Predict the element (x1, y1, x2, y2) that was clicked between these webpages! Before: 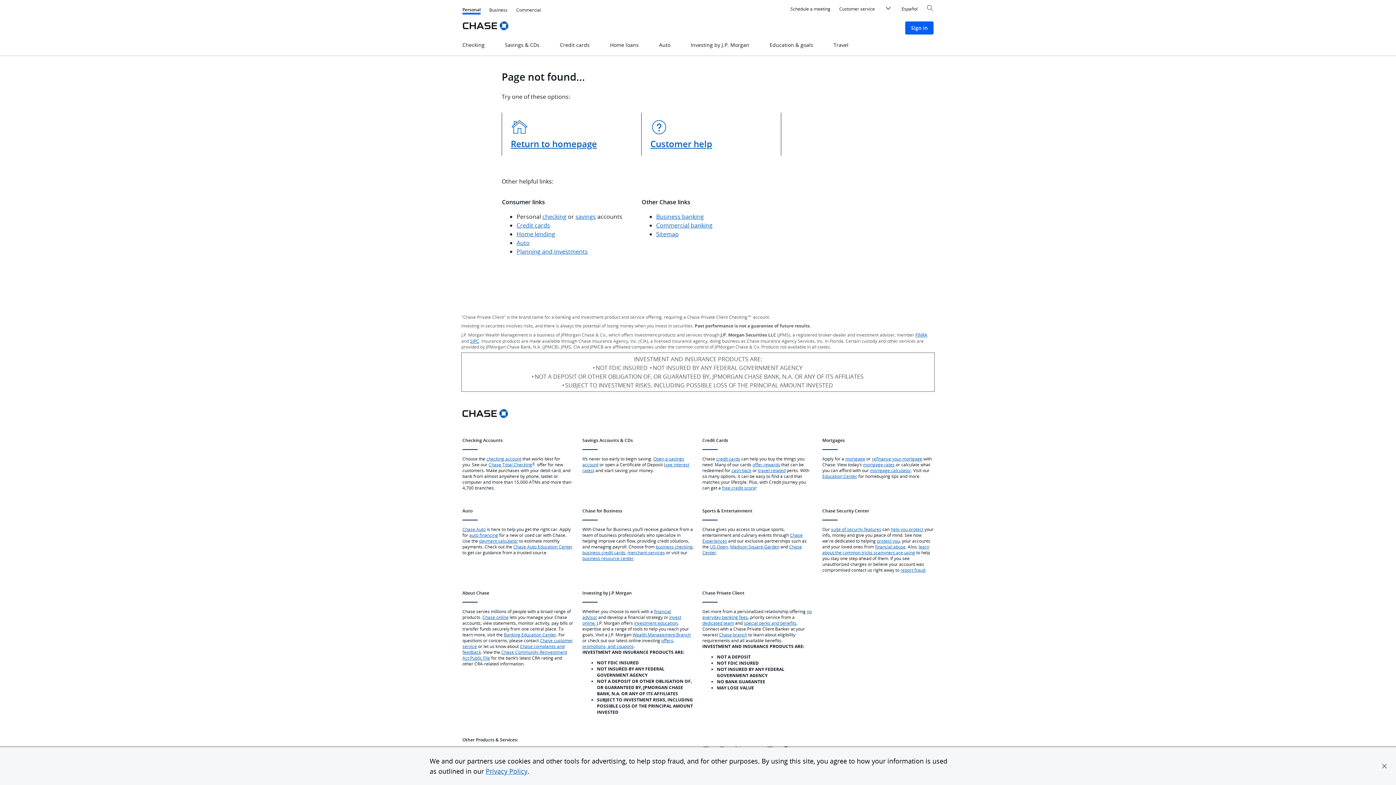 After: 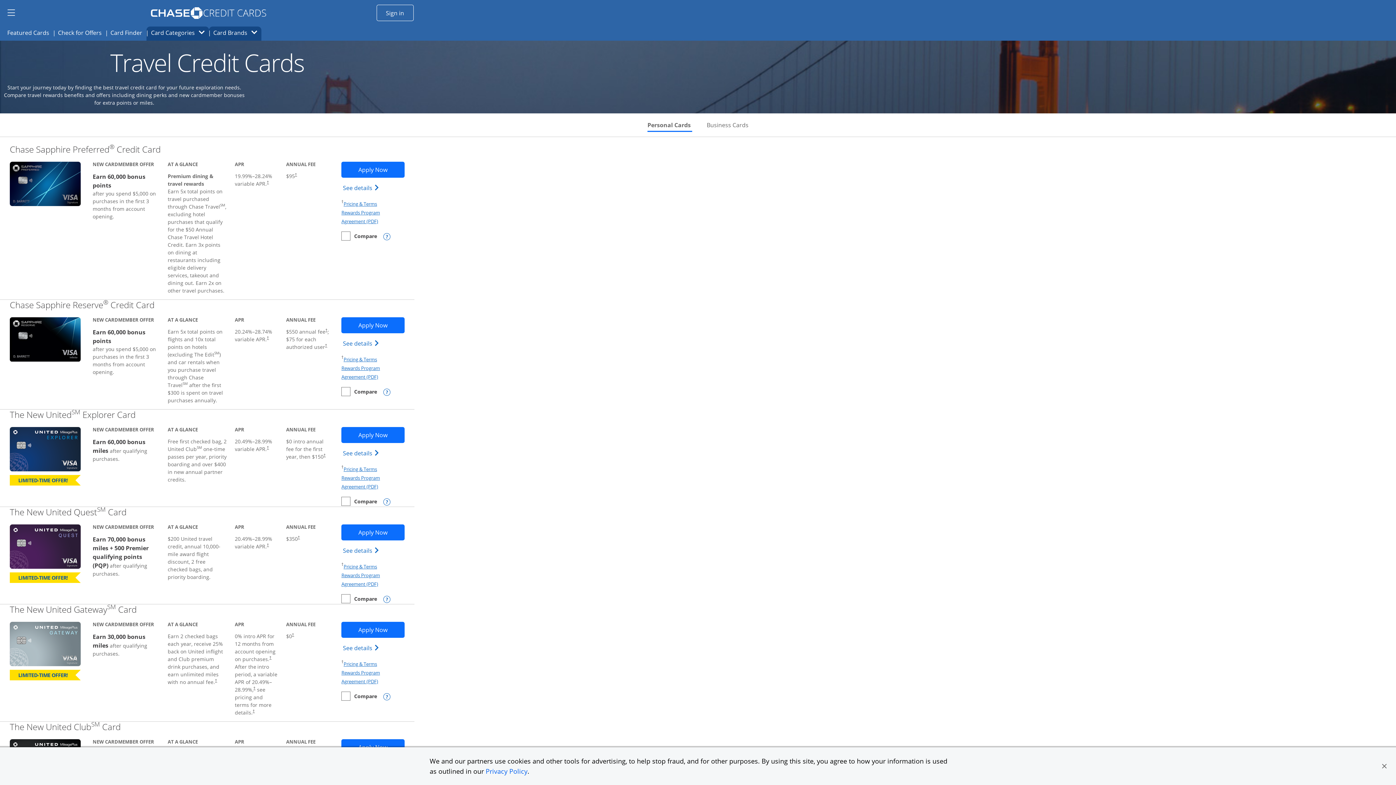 Action: label: travel-related bbox: (758, 467, 785, 473)